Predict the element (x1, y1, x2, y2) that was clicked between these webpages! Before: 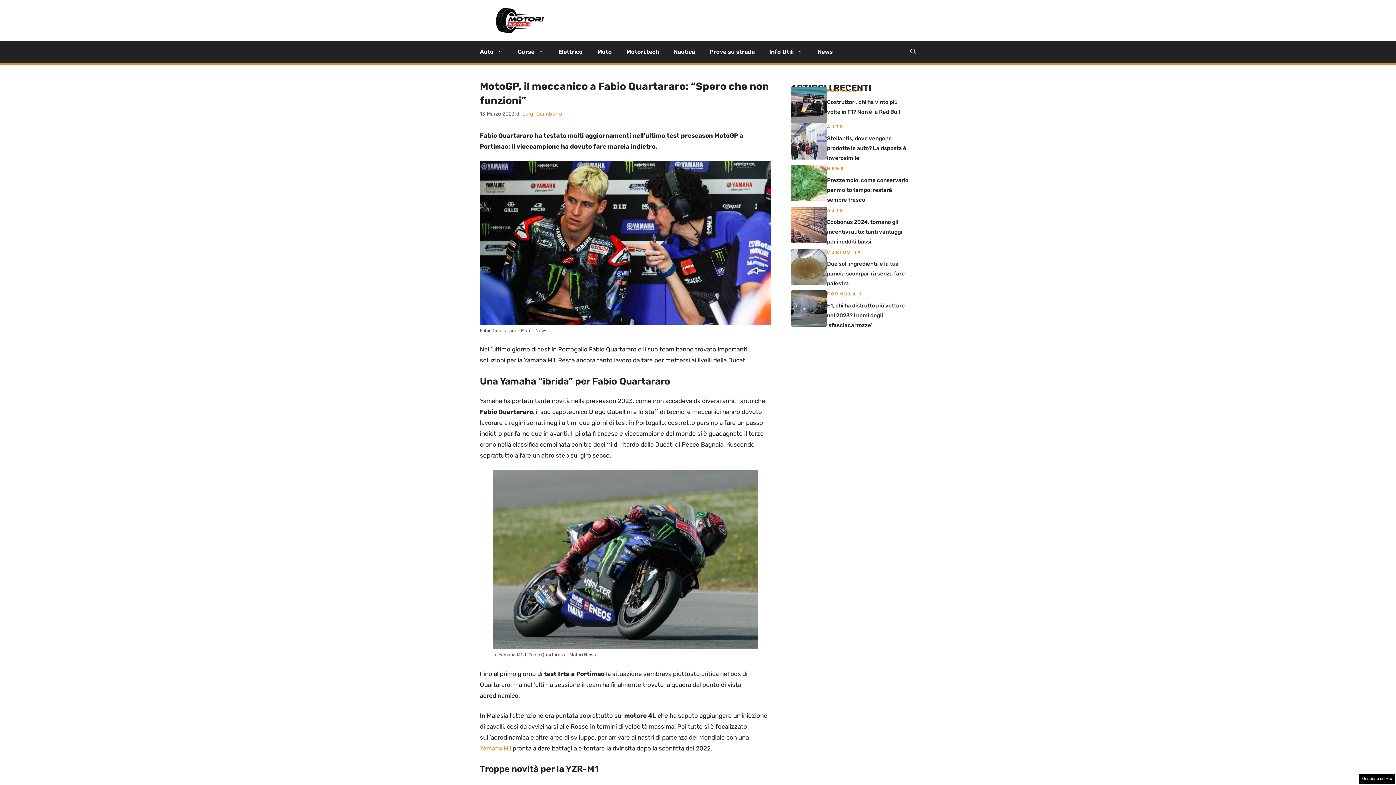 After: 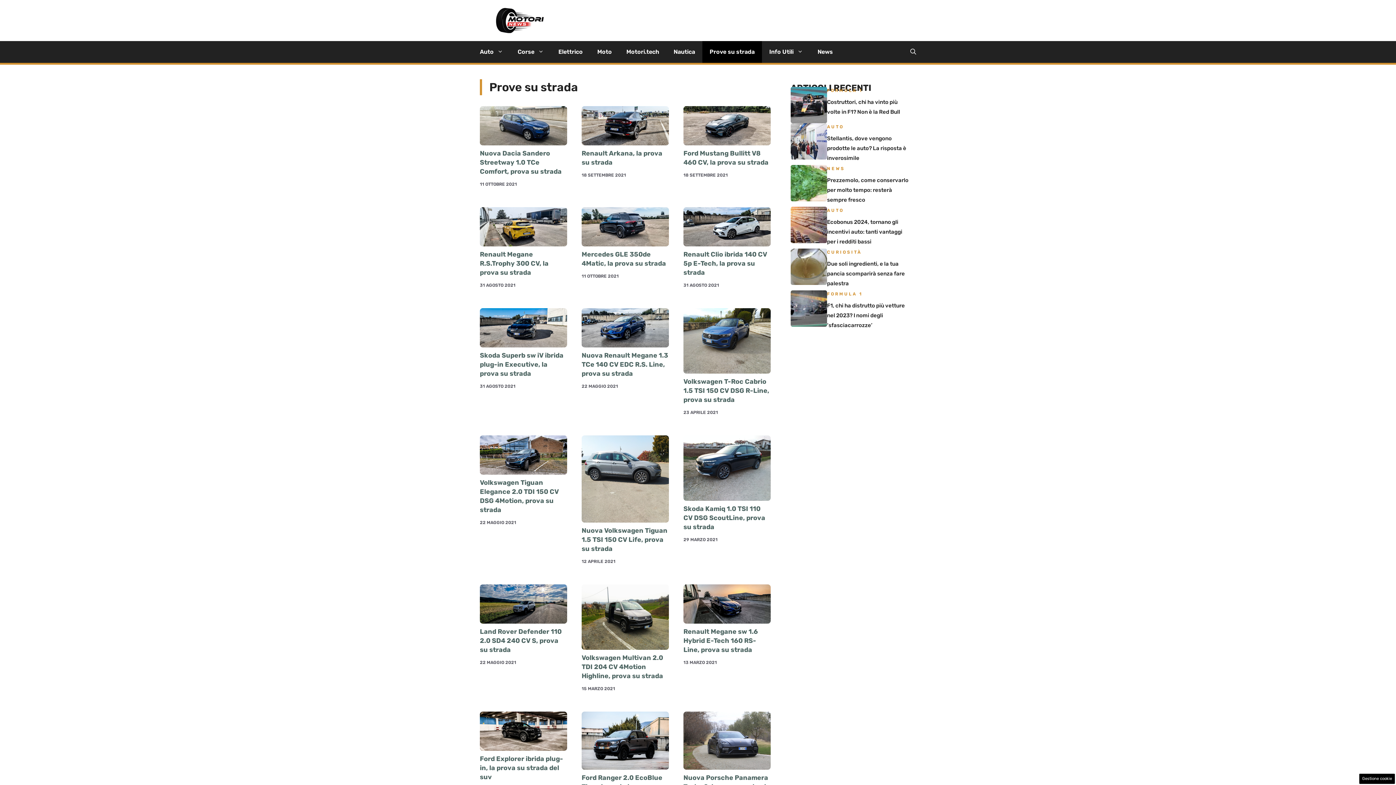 Action: bbox: (702, 41, 762, 62) label: Prove su strada